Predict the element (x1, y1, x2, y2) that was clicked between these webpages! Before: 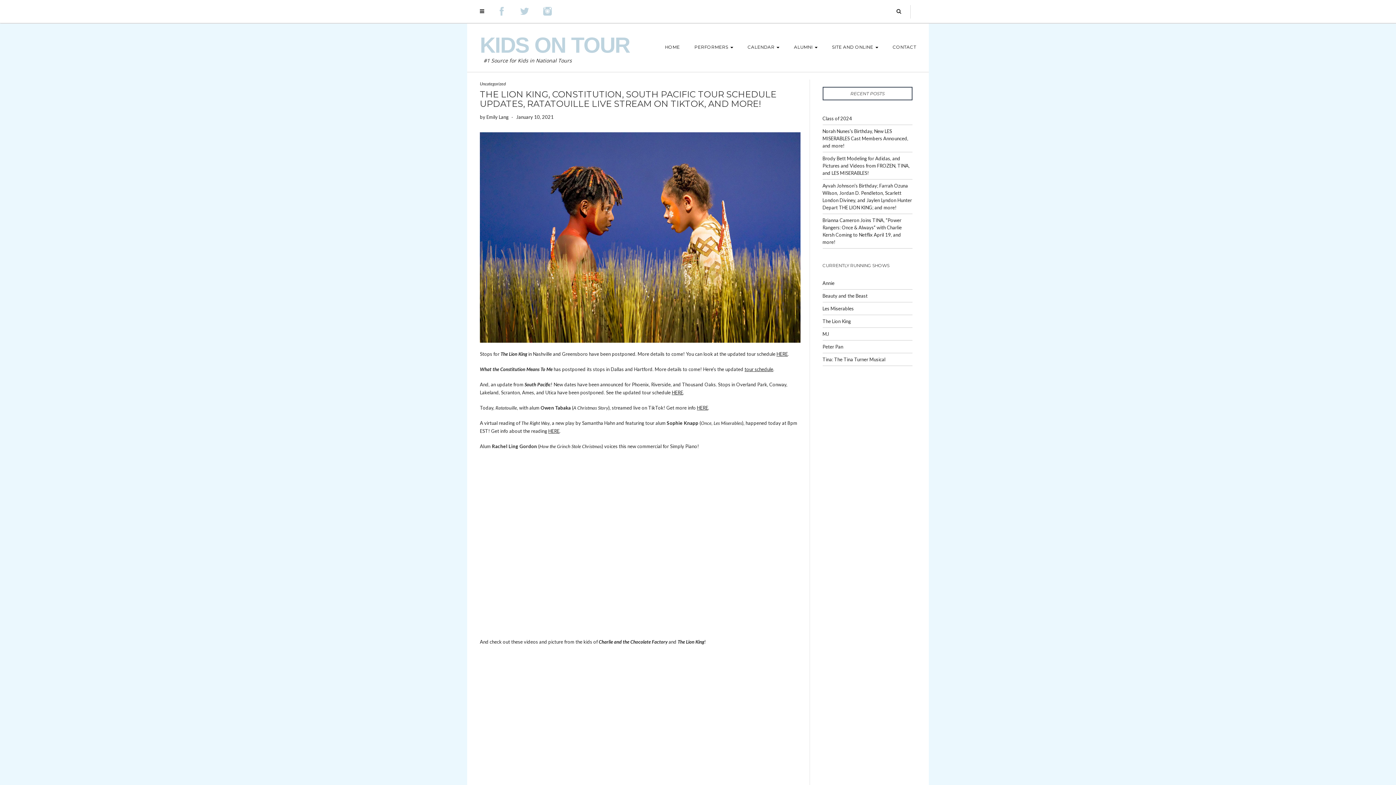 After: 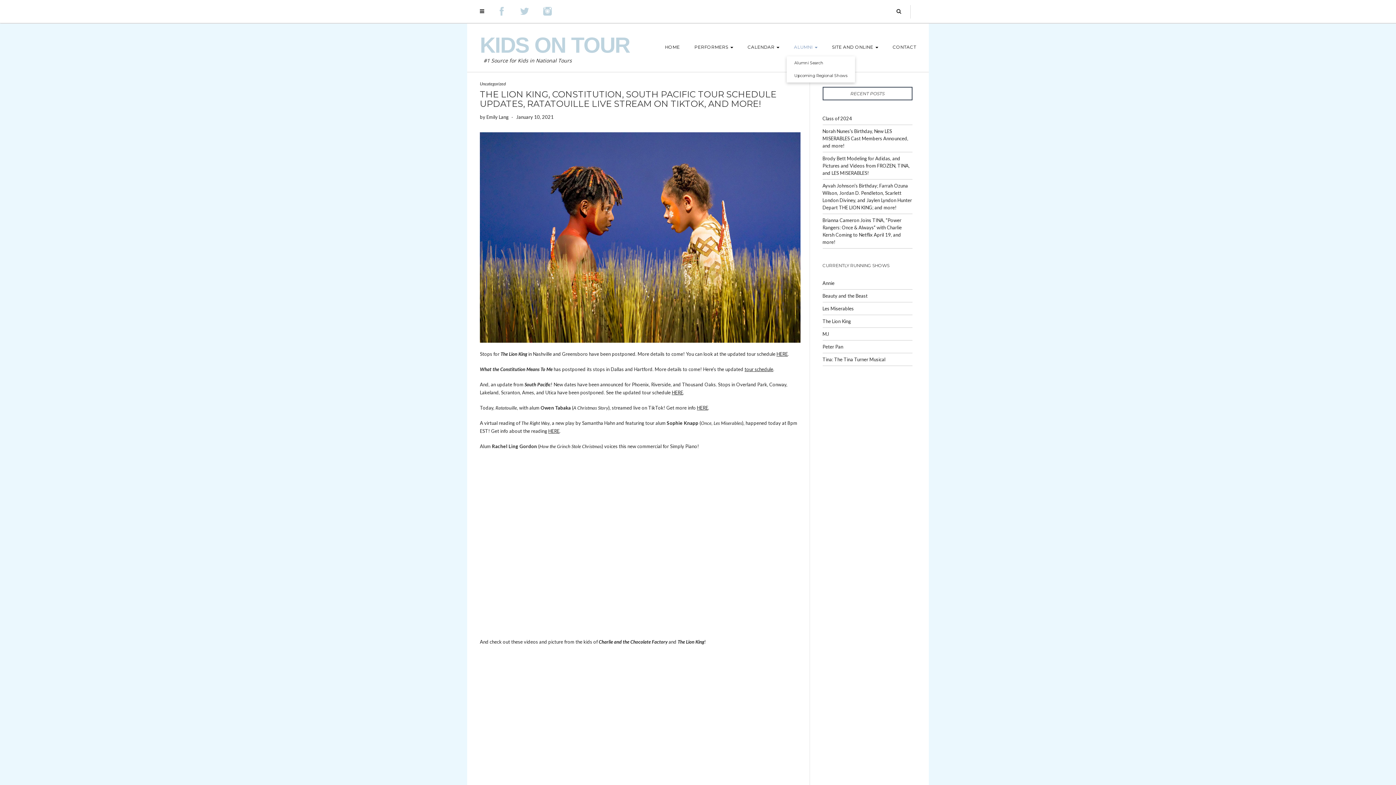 Action: bbox: (786, 38, 824, 56) label: ALUMNI 